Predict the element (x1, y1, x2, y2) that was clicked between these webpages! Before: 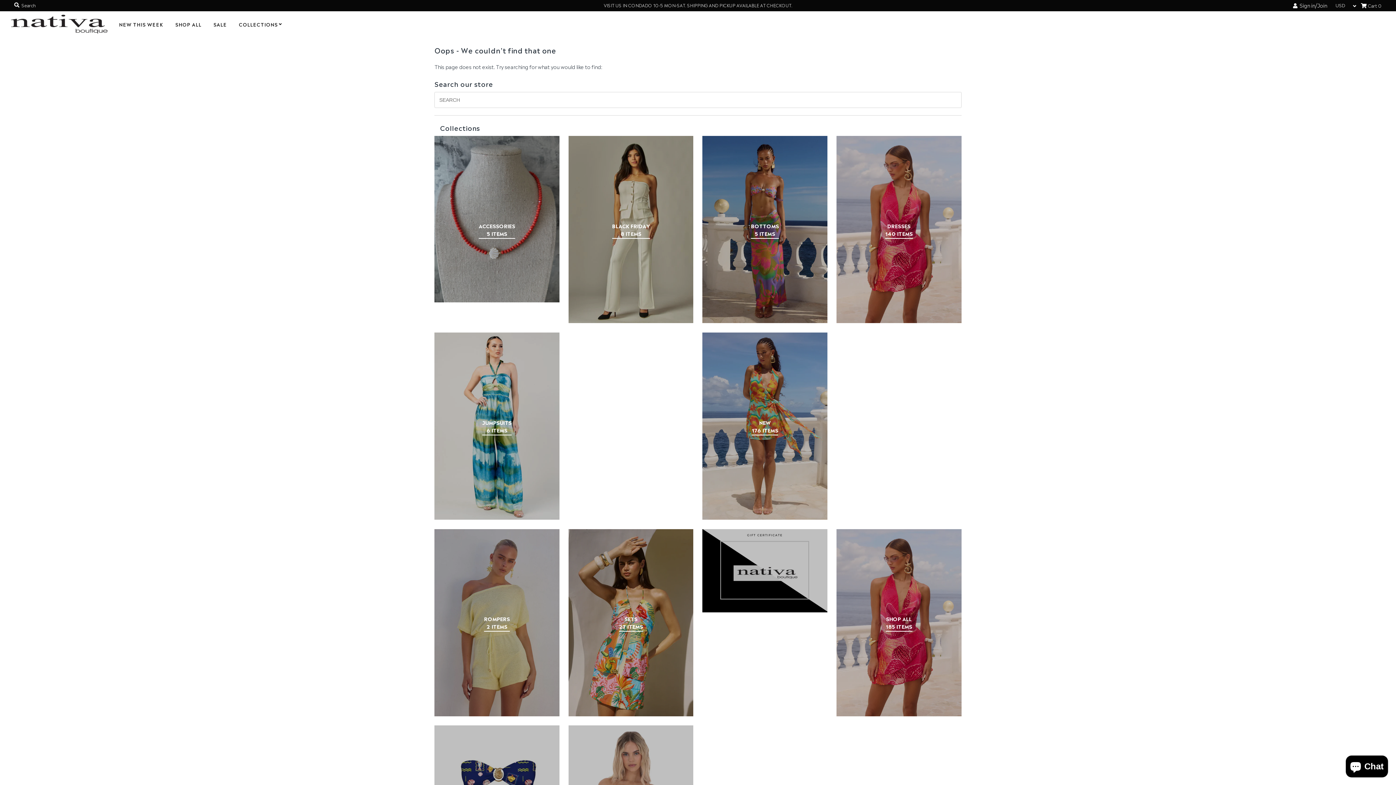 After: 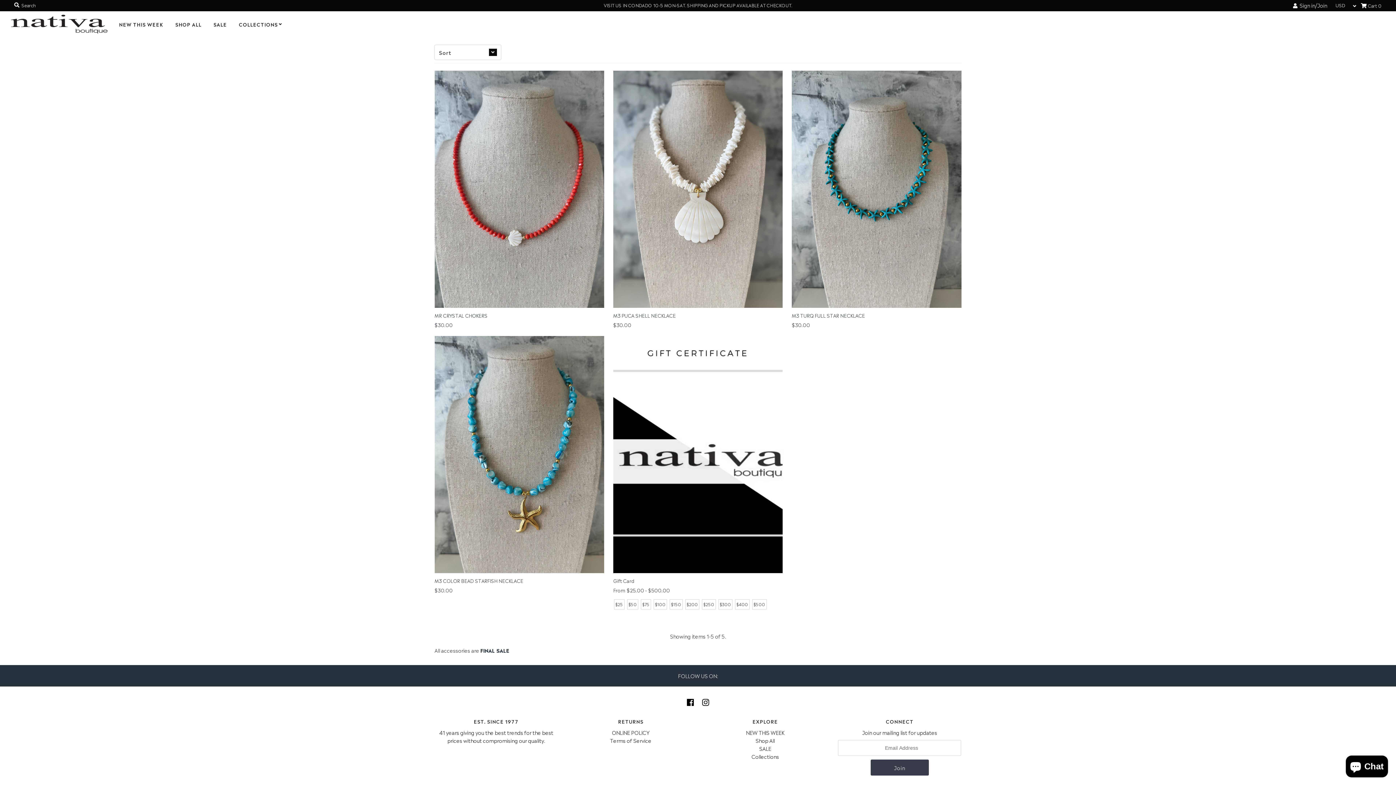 Action: label: ACCESSORIES
5 ITEMS bbox: (478, 221, 515, 237)